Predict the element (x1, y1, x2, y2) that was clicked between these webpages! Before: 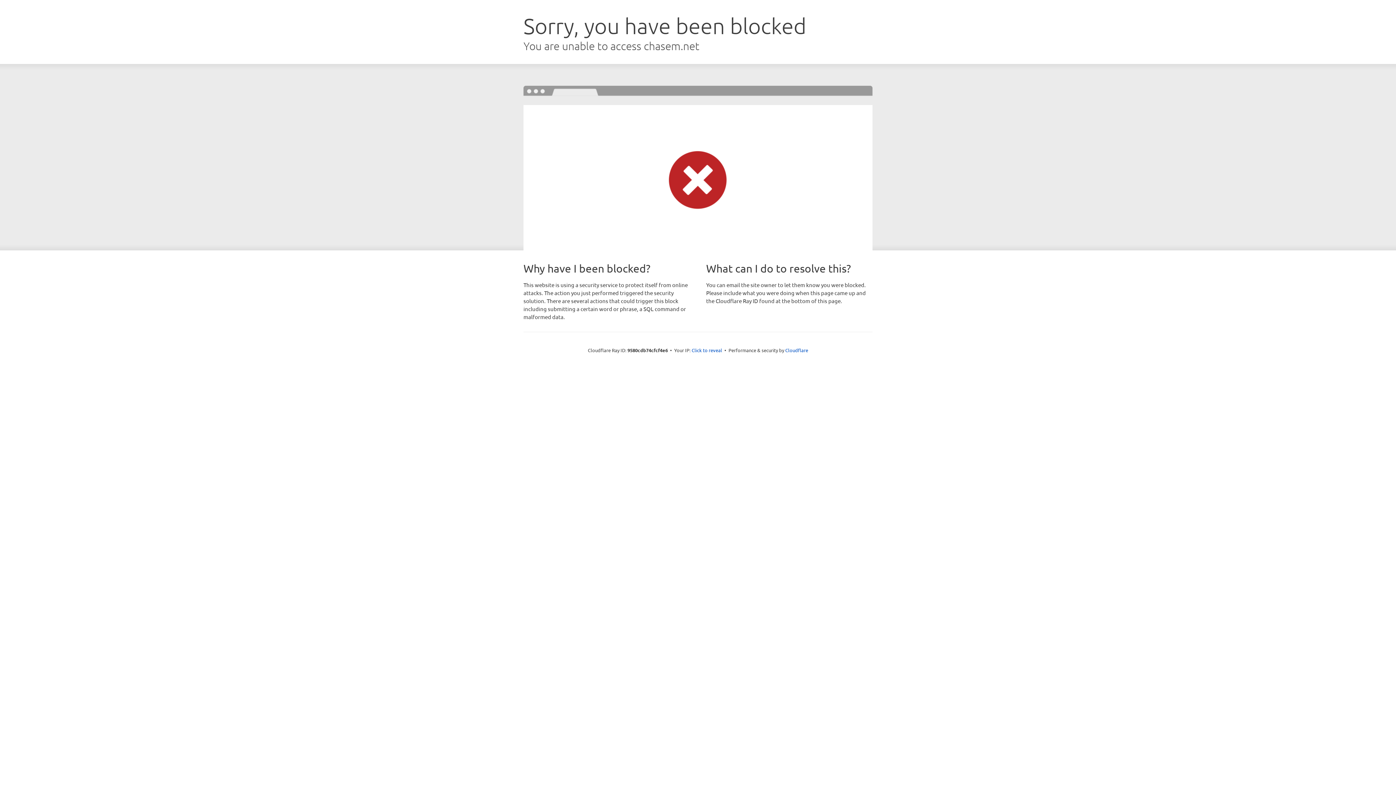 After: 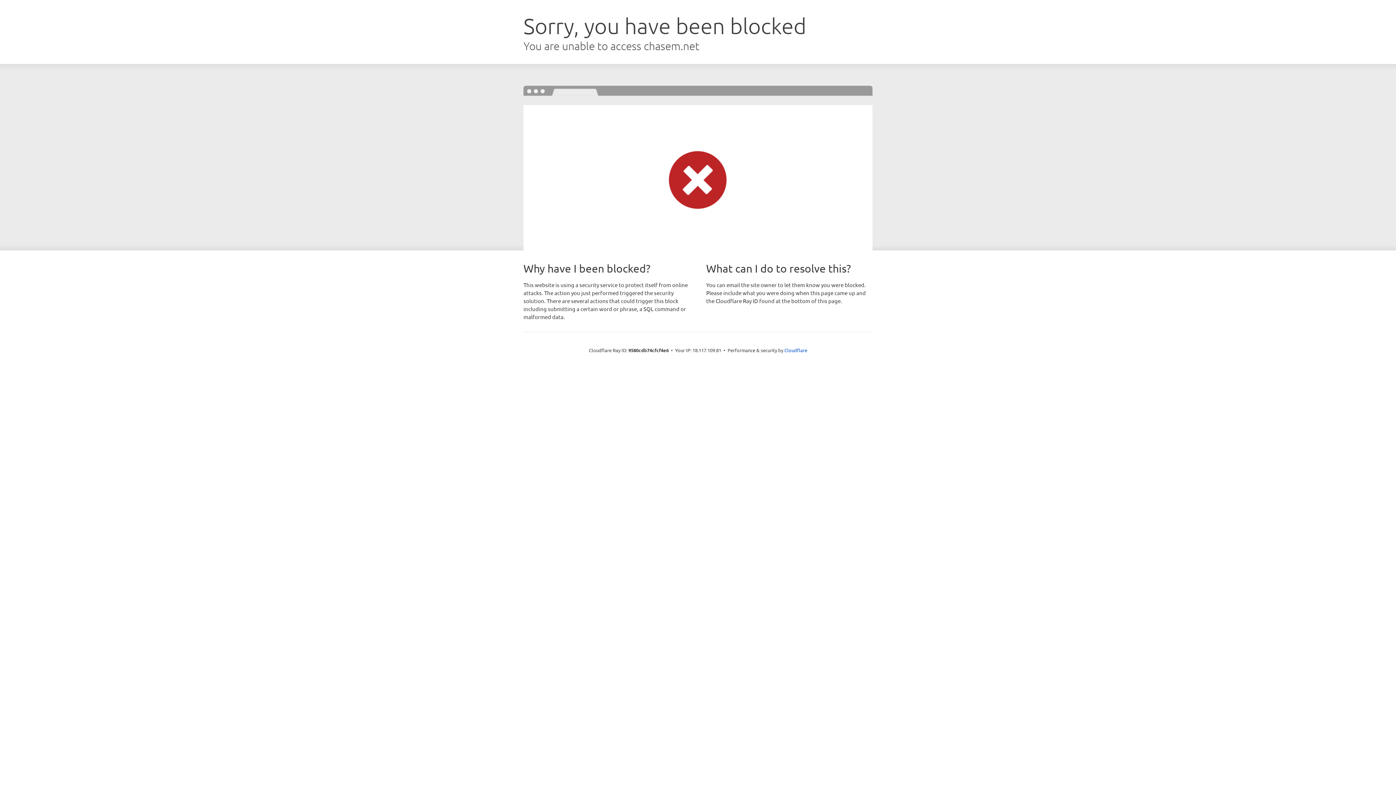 Action: label: Click to reveal bbox: (691, 346, 722, 353)